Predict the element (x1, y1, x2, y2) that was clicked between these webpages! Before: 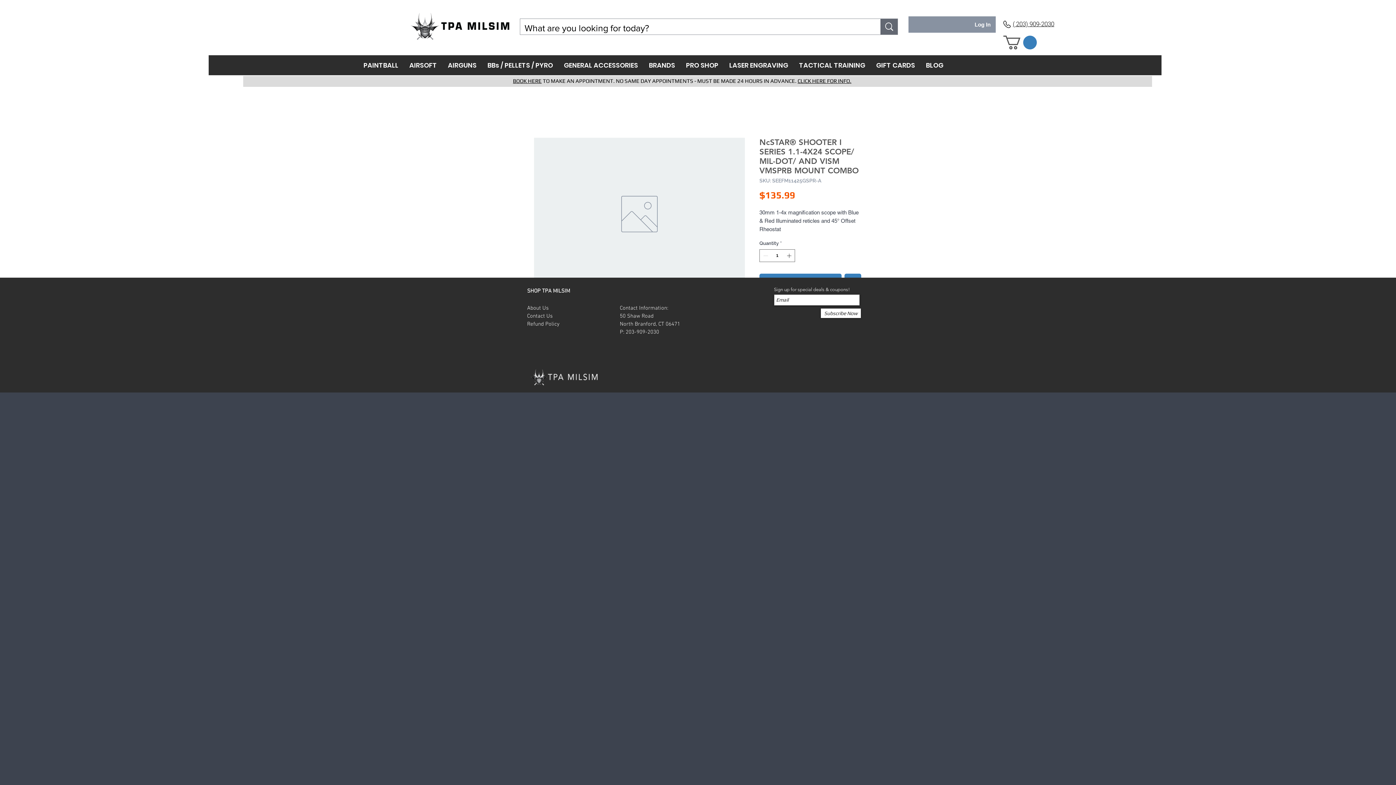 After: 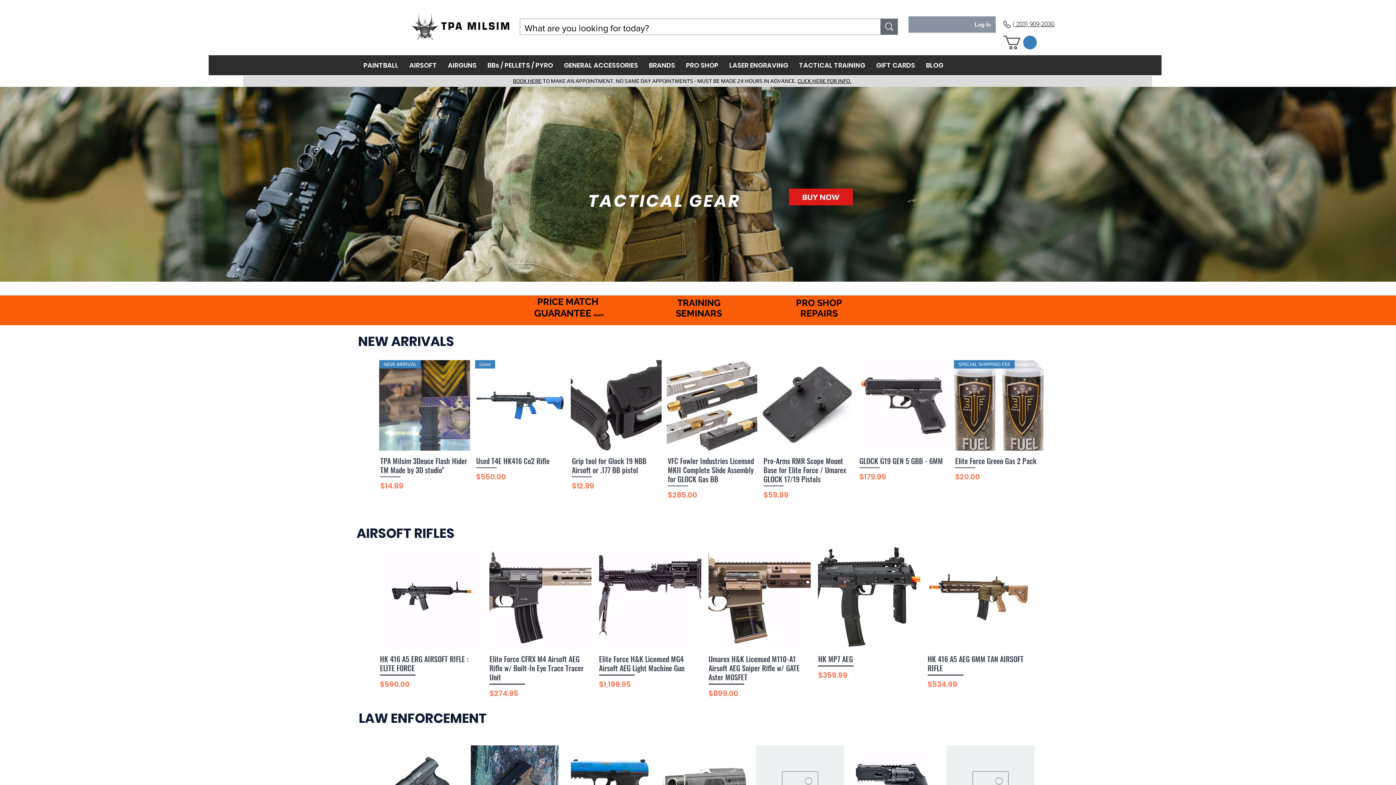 Action: bbox: (527, 364, 607, 386)